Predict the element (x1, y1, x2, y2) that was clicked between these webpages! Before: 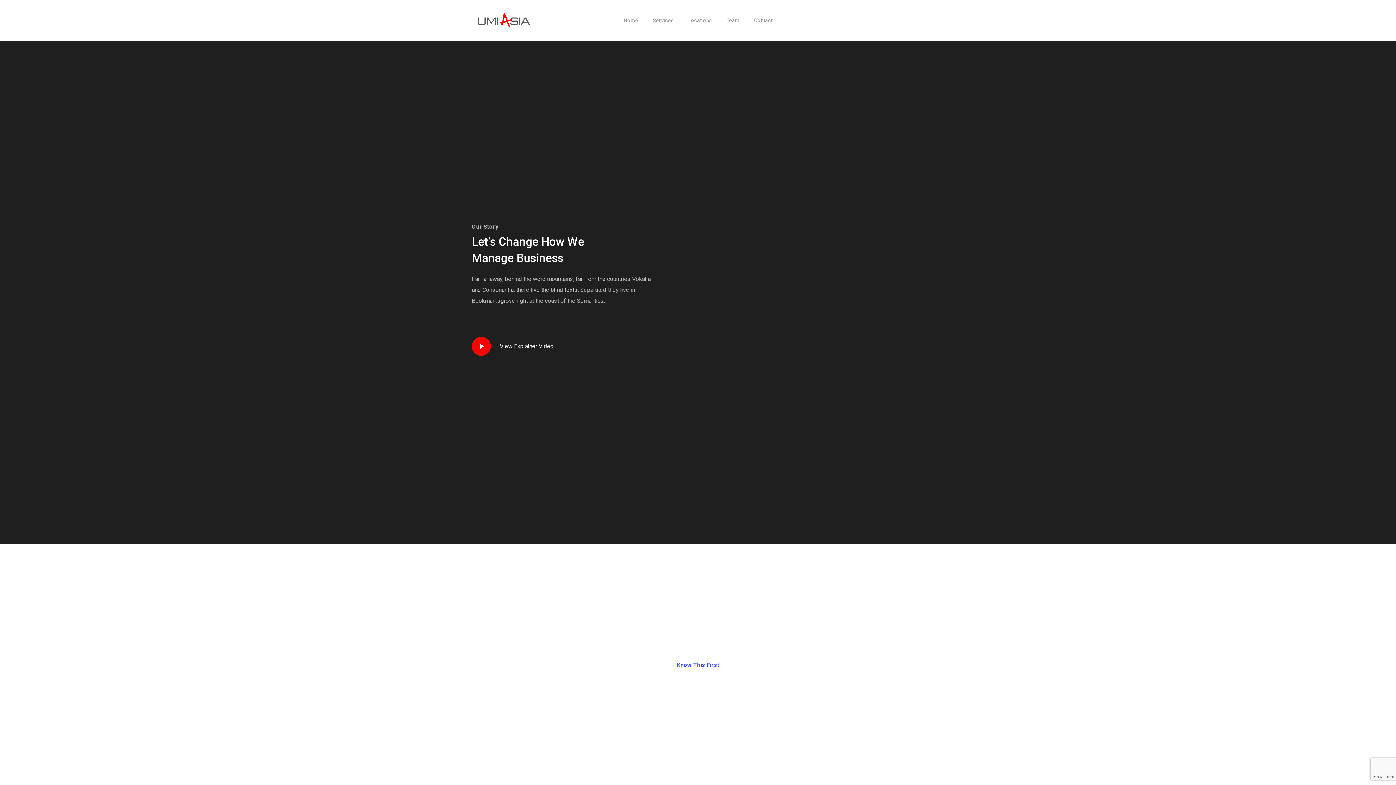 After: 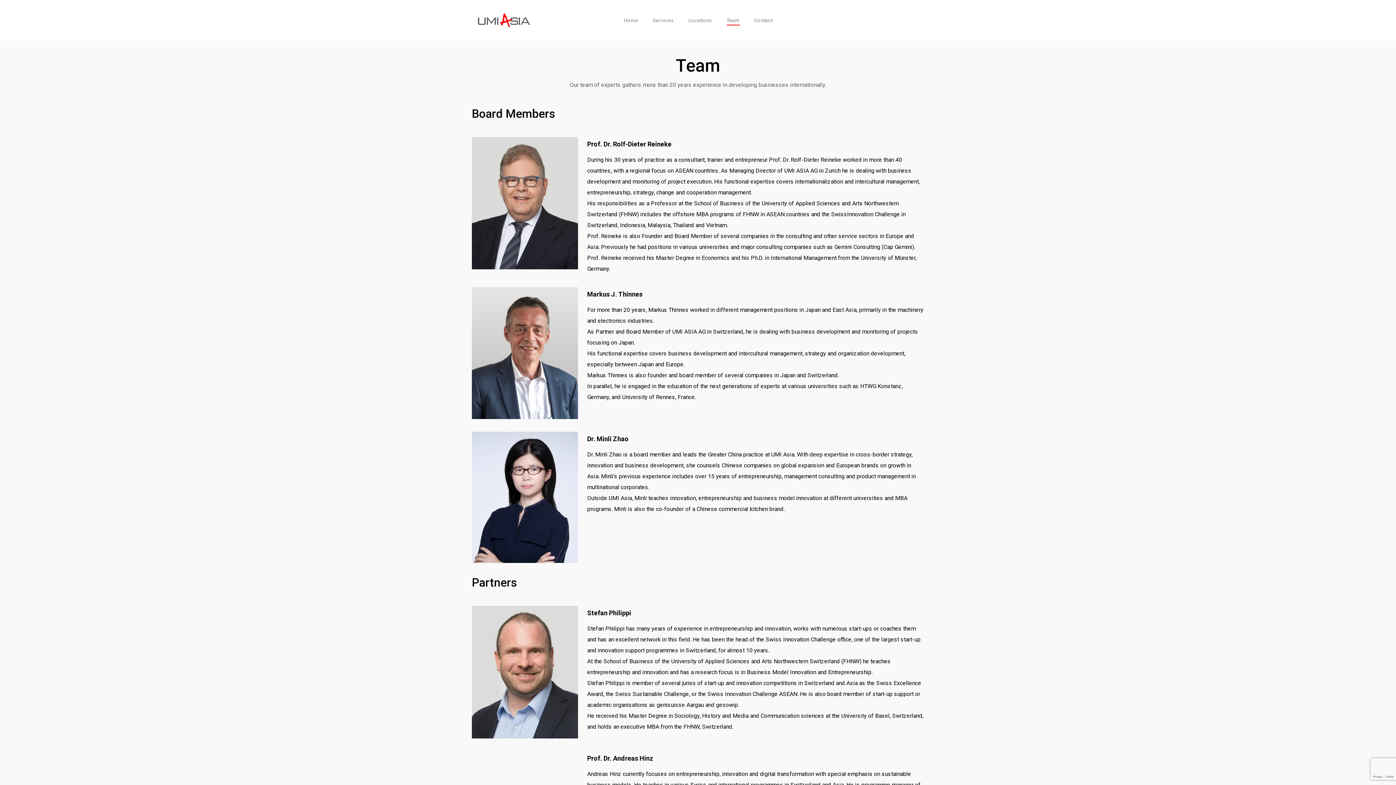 Action: bbox: (726, 17, 739, 22) label: Team